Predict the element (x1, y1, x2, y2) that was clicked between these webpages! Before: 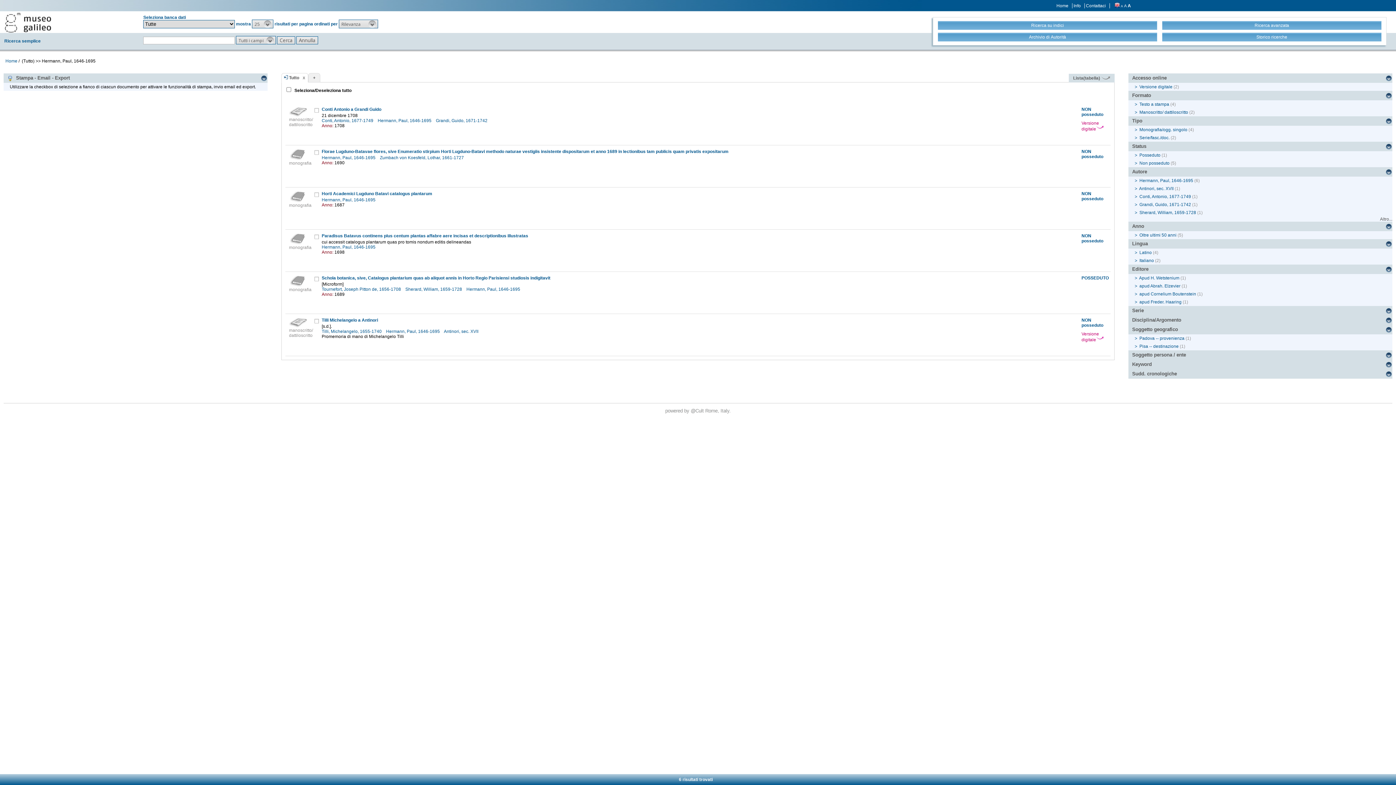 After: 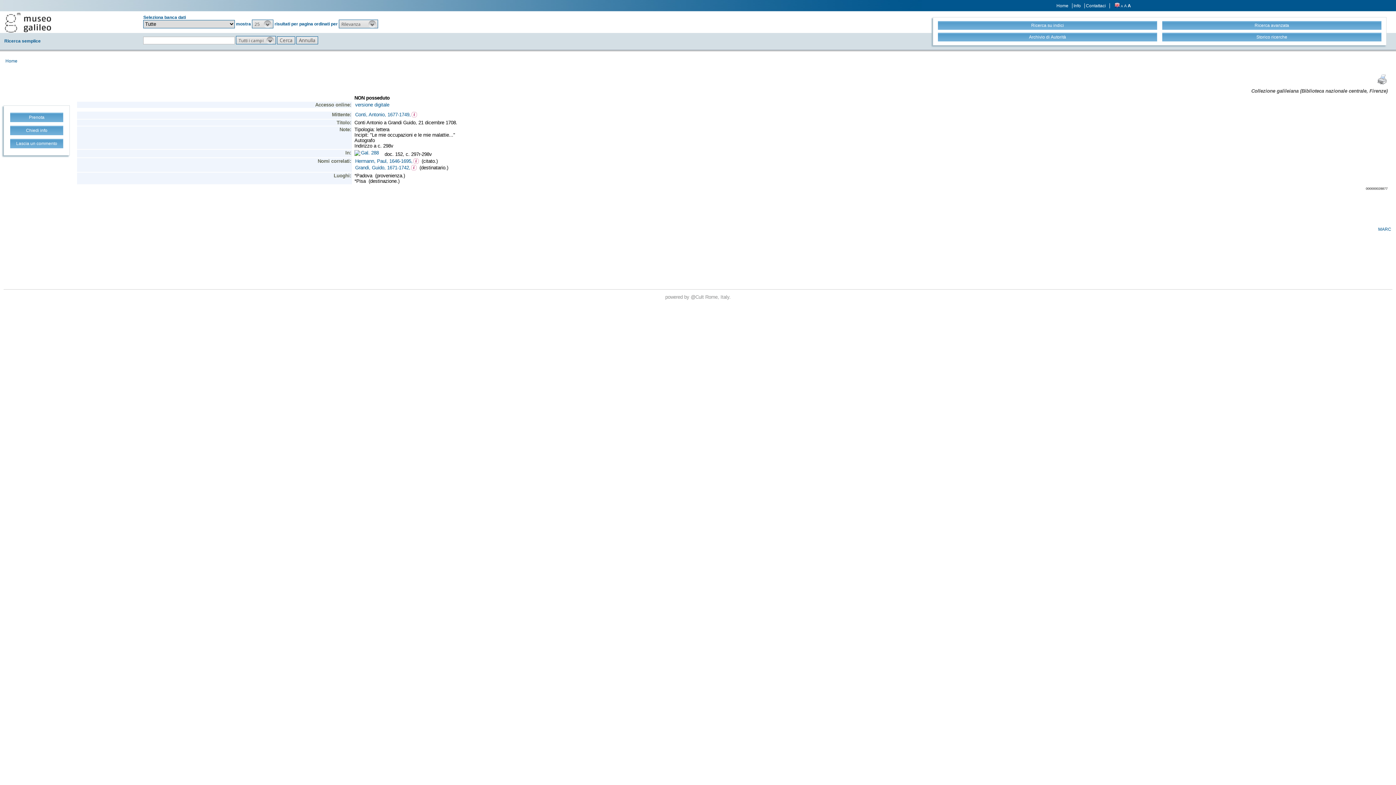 Action: label: Padova -- provenienza bbox: (1139, 336, 1184, 341)